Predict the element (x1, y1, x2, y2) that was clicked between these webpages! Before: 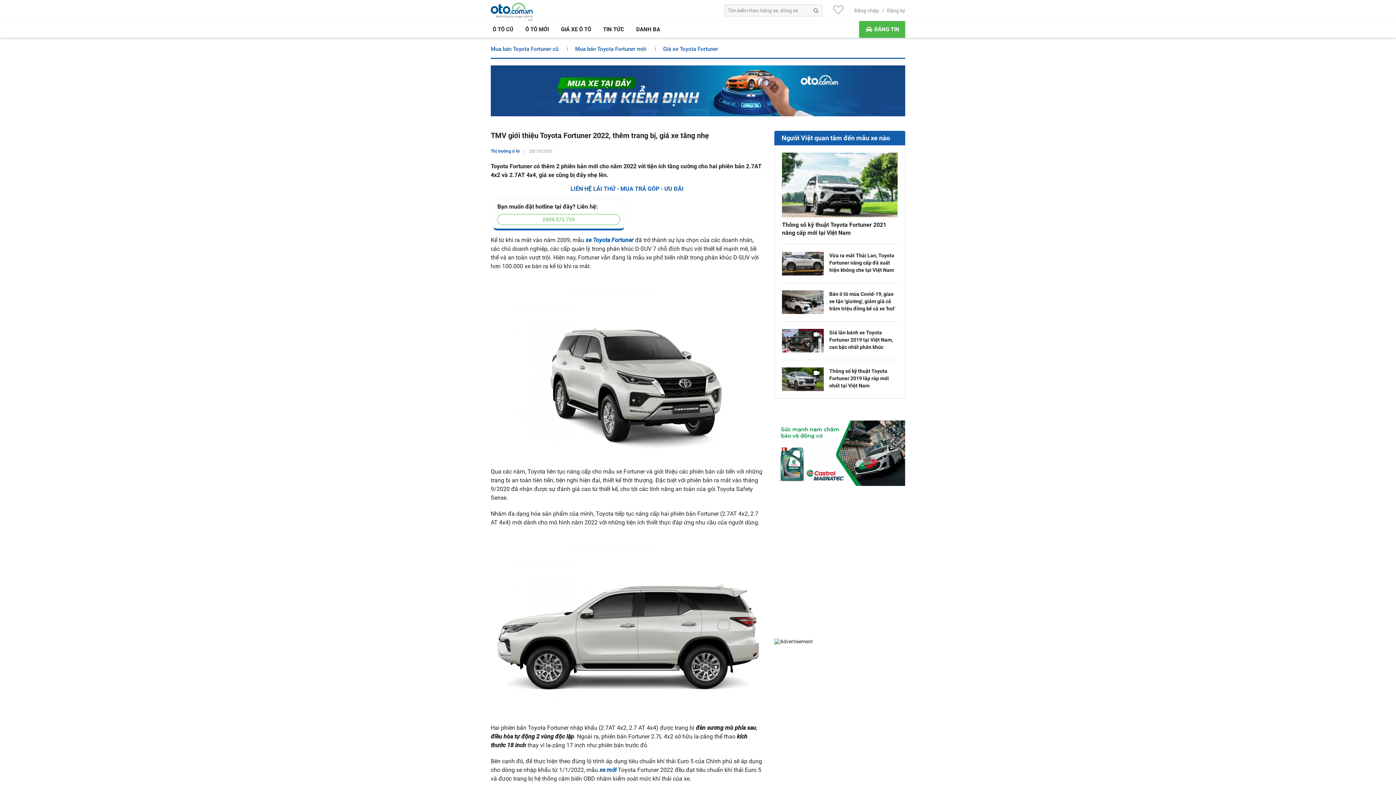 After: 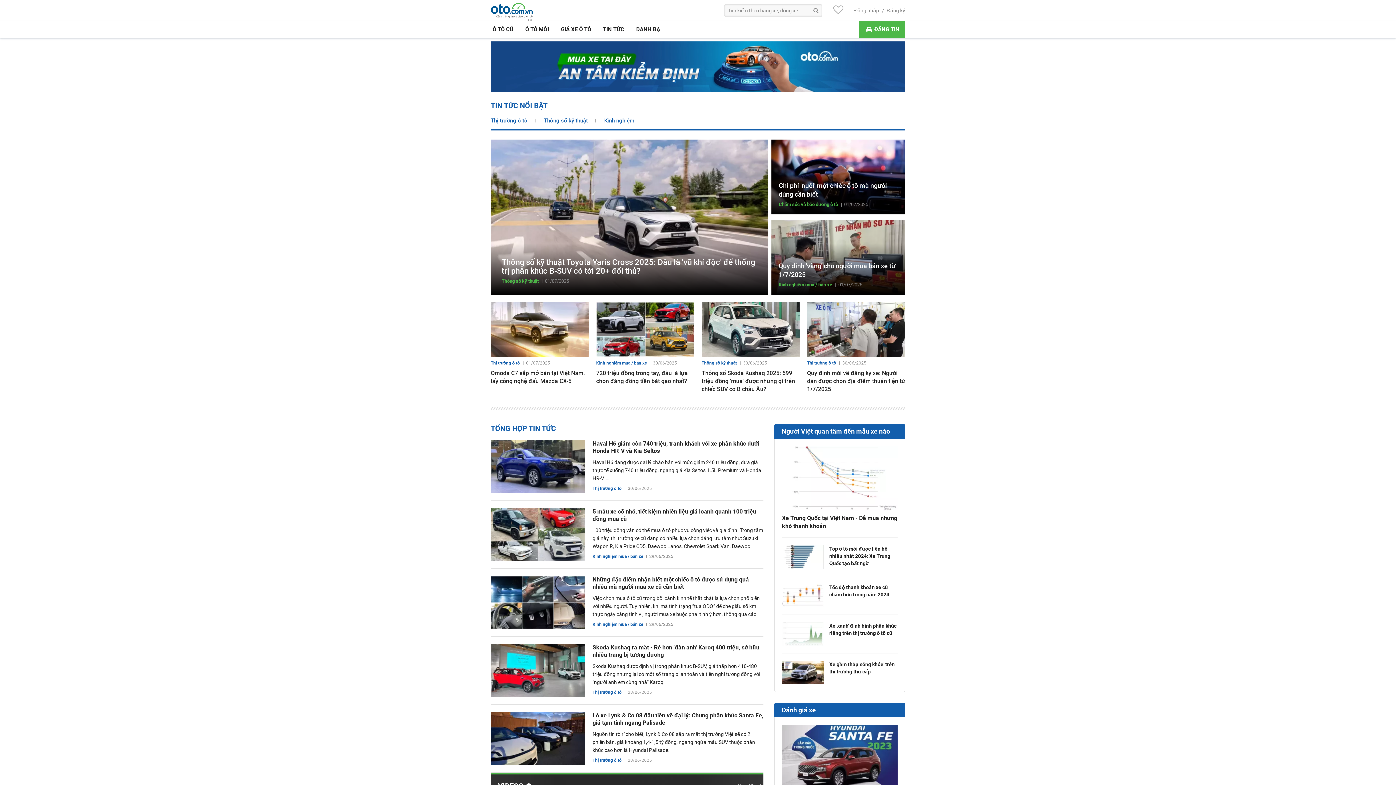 Action: bbox: (603, 21, 624, 37) label: TIN TỨC